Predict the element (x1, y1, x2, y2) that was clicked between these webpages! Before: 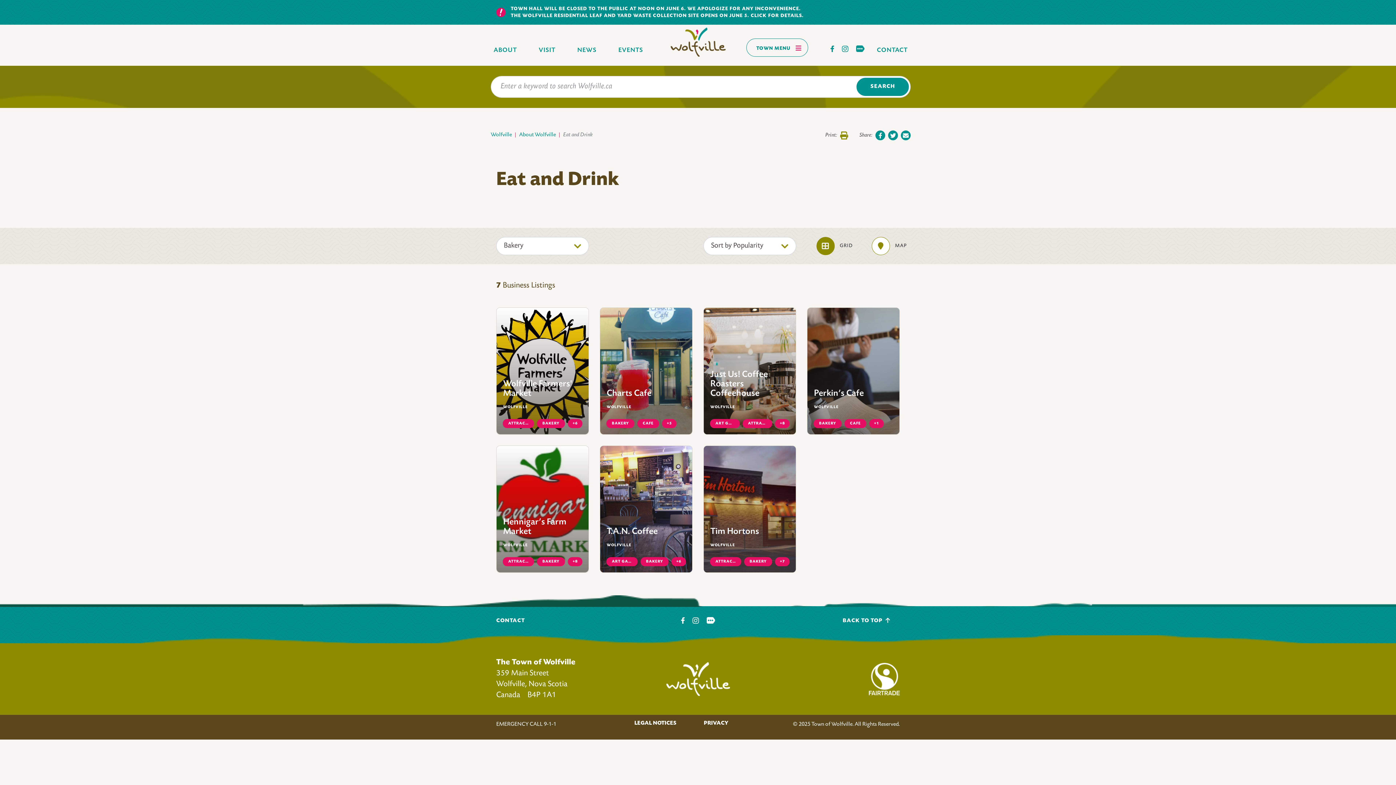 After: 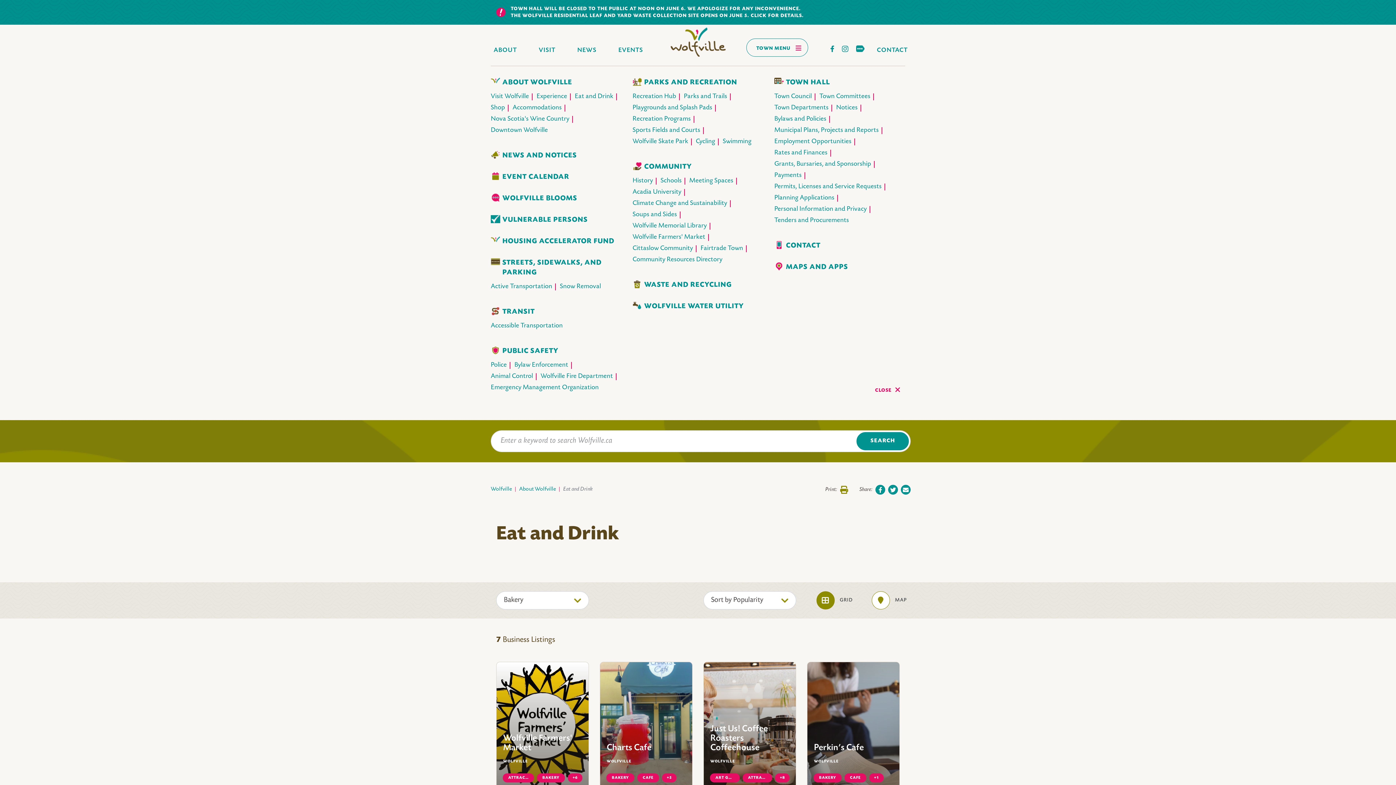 Action: bbox: (746, 38, 808, 56) label: Toggles navigation